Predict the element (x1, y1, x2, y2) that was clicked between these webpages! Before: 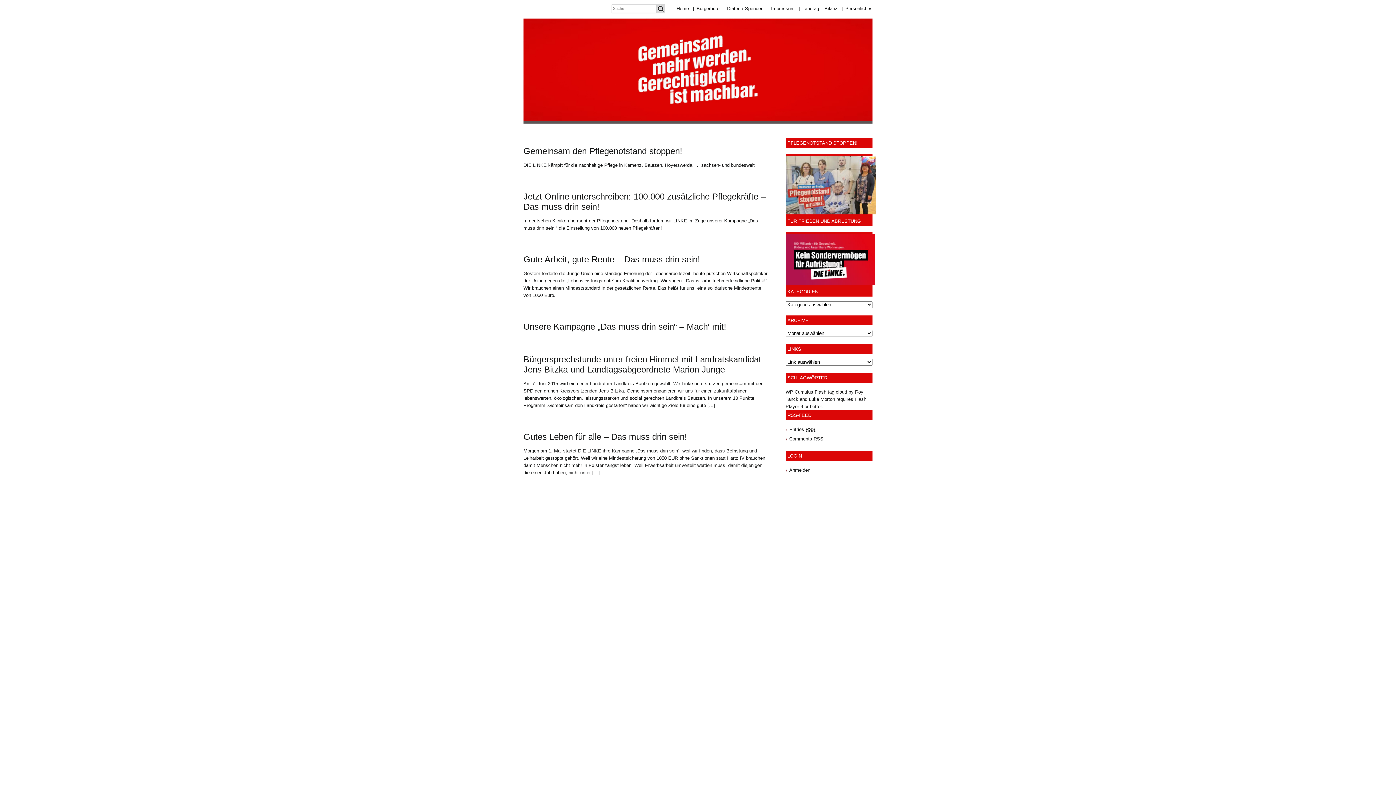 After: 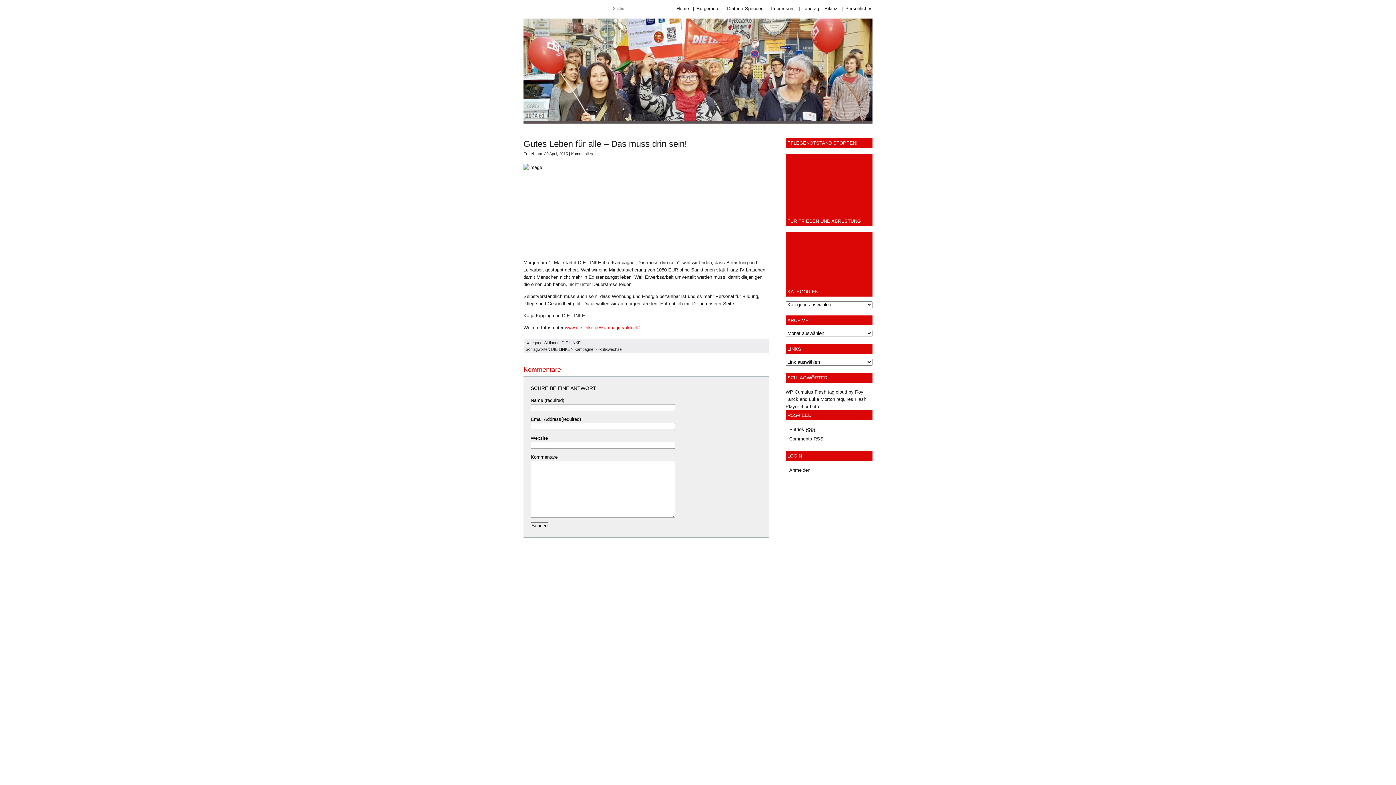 Action: label: Gutes Leben für alle – Das muss drin sein! bbox: (523, 432, 687, 441)